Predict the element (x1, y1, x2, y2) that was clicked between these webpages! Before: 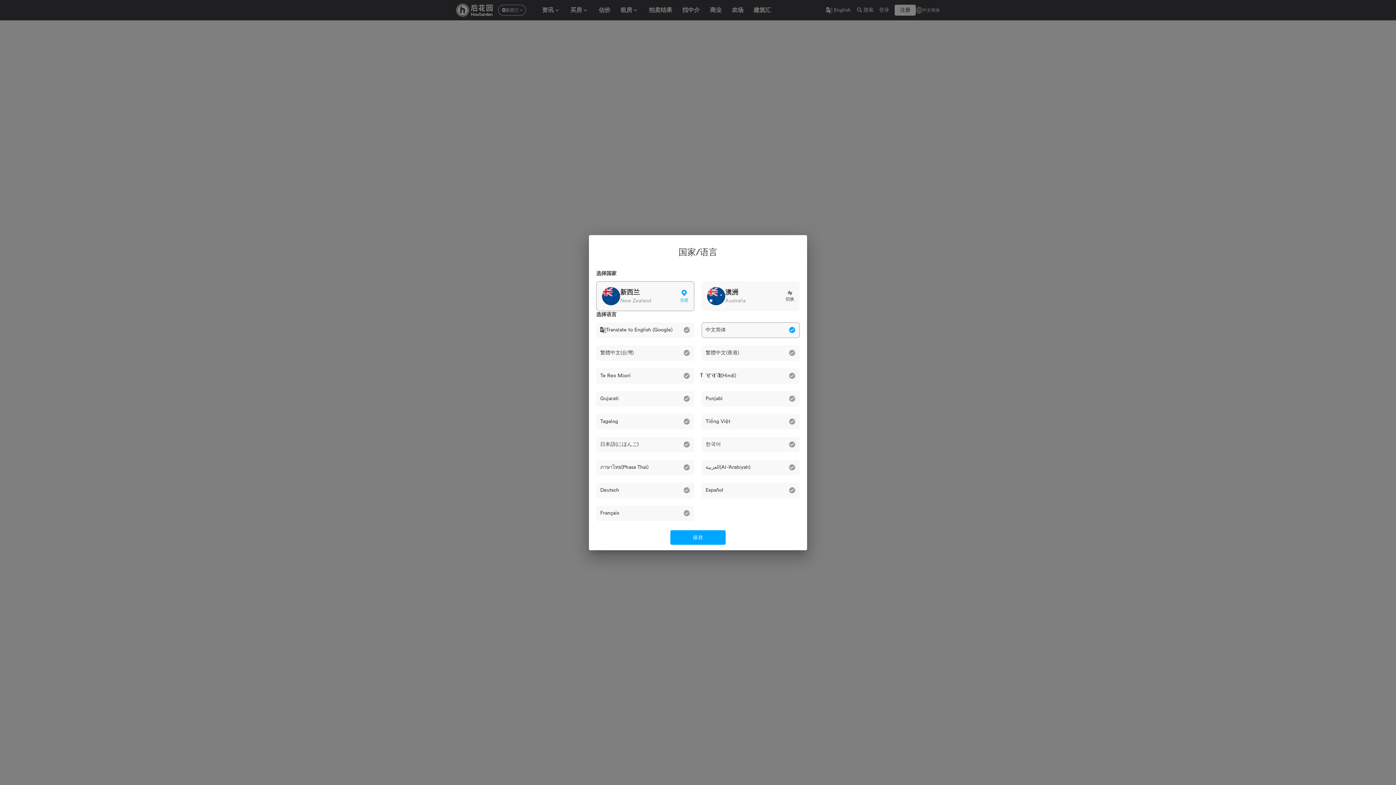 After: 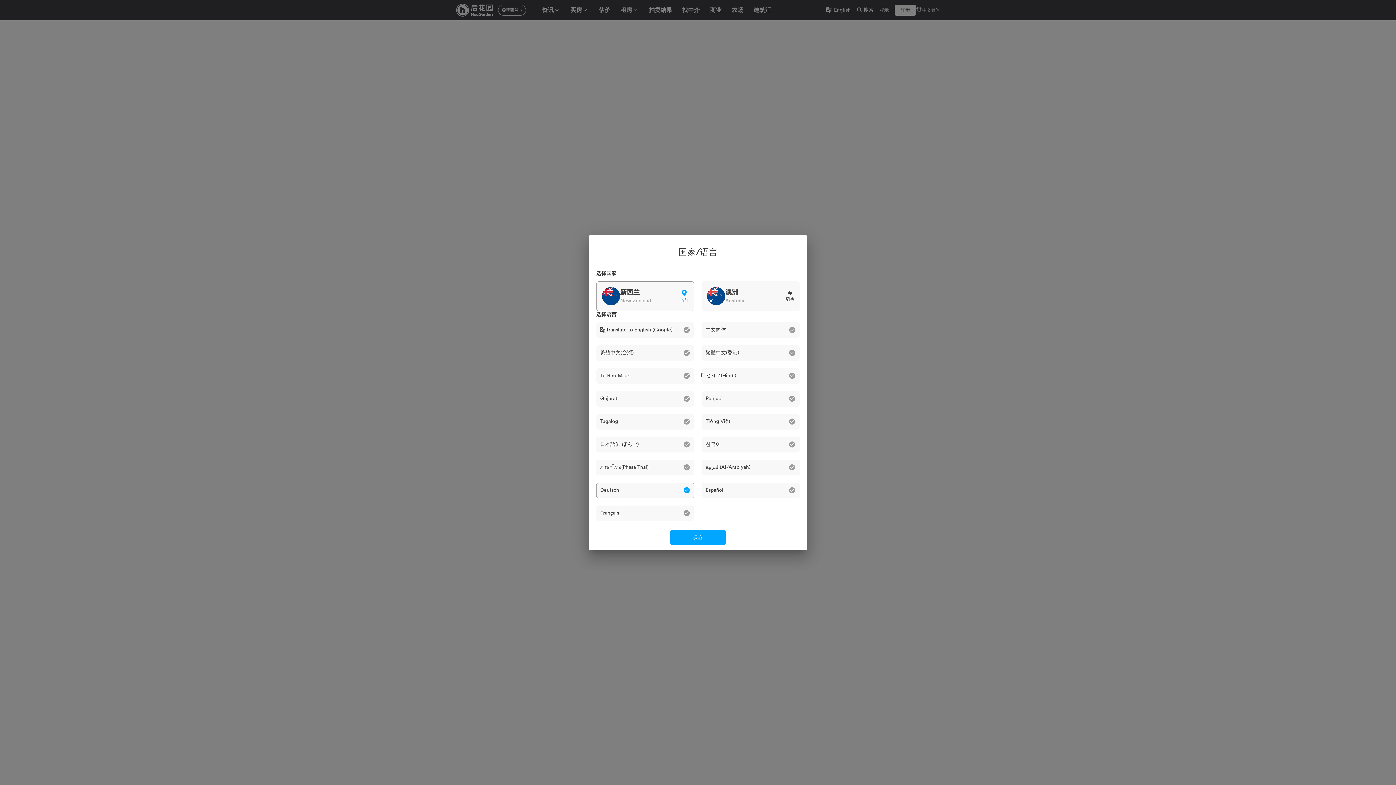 Action: label: Deutsch bbox: (596, 482, 694, 498)